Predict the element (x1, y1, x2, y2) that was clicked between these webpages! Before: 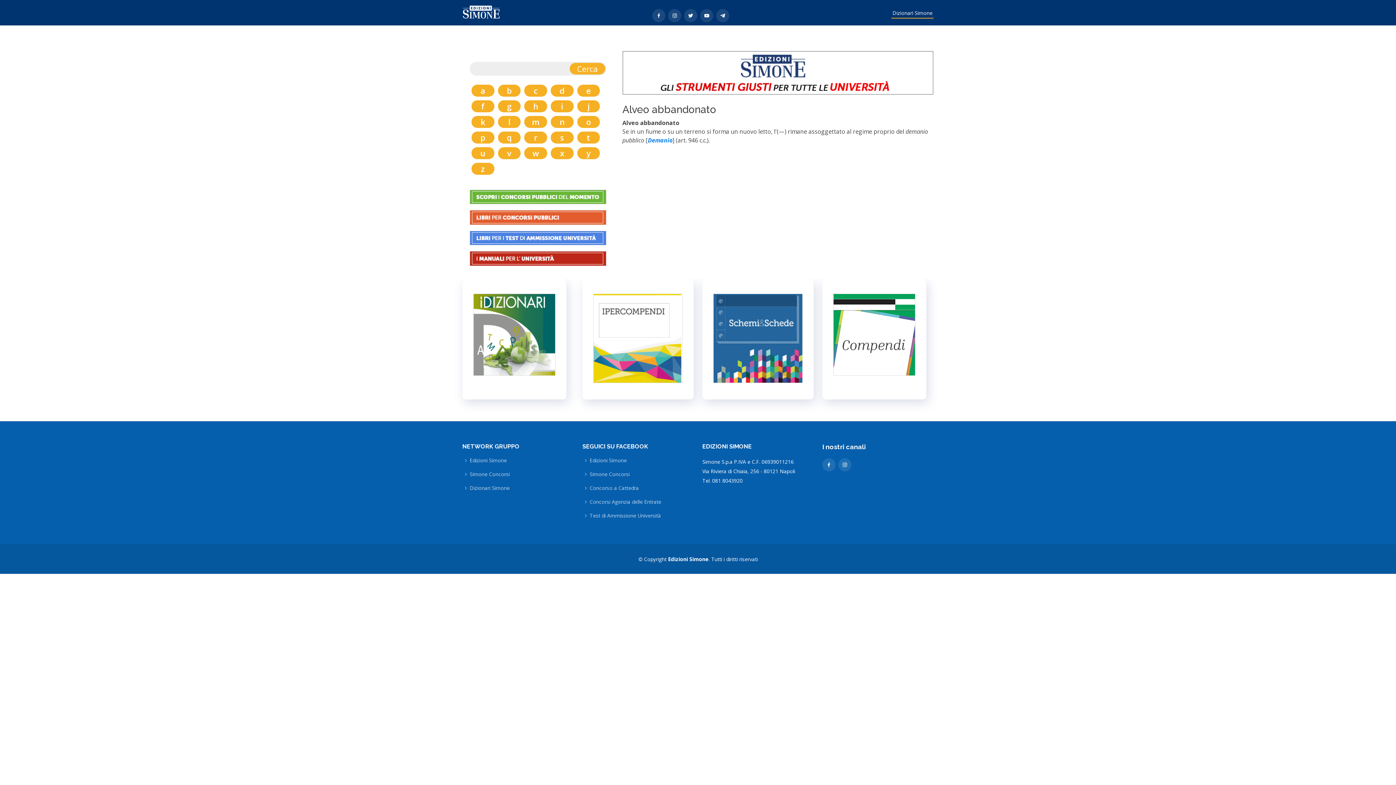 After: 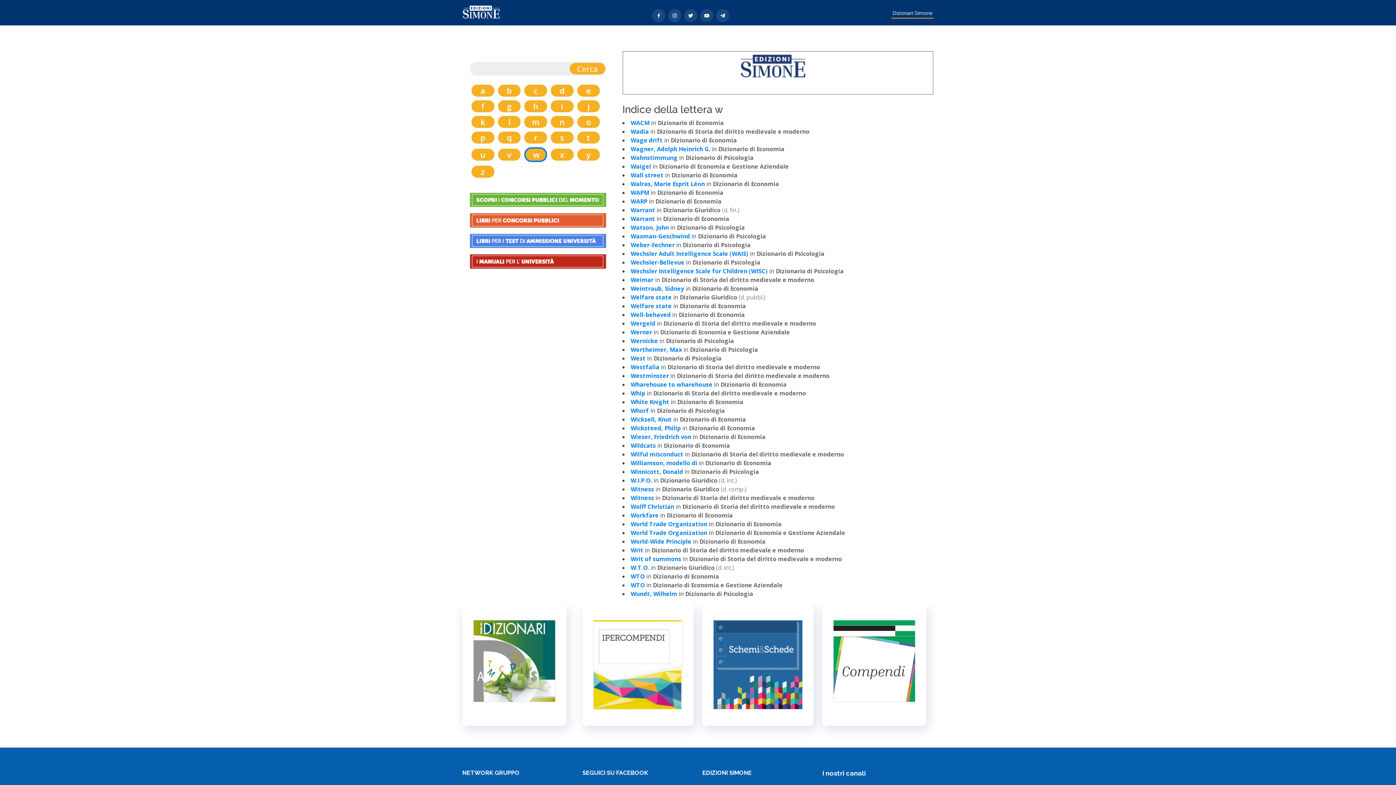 Action: label: w bbox: (532, 140, 539, 165)